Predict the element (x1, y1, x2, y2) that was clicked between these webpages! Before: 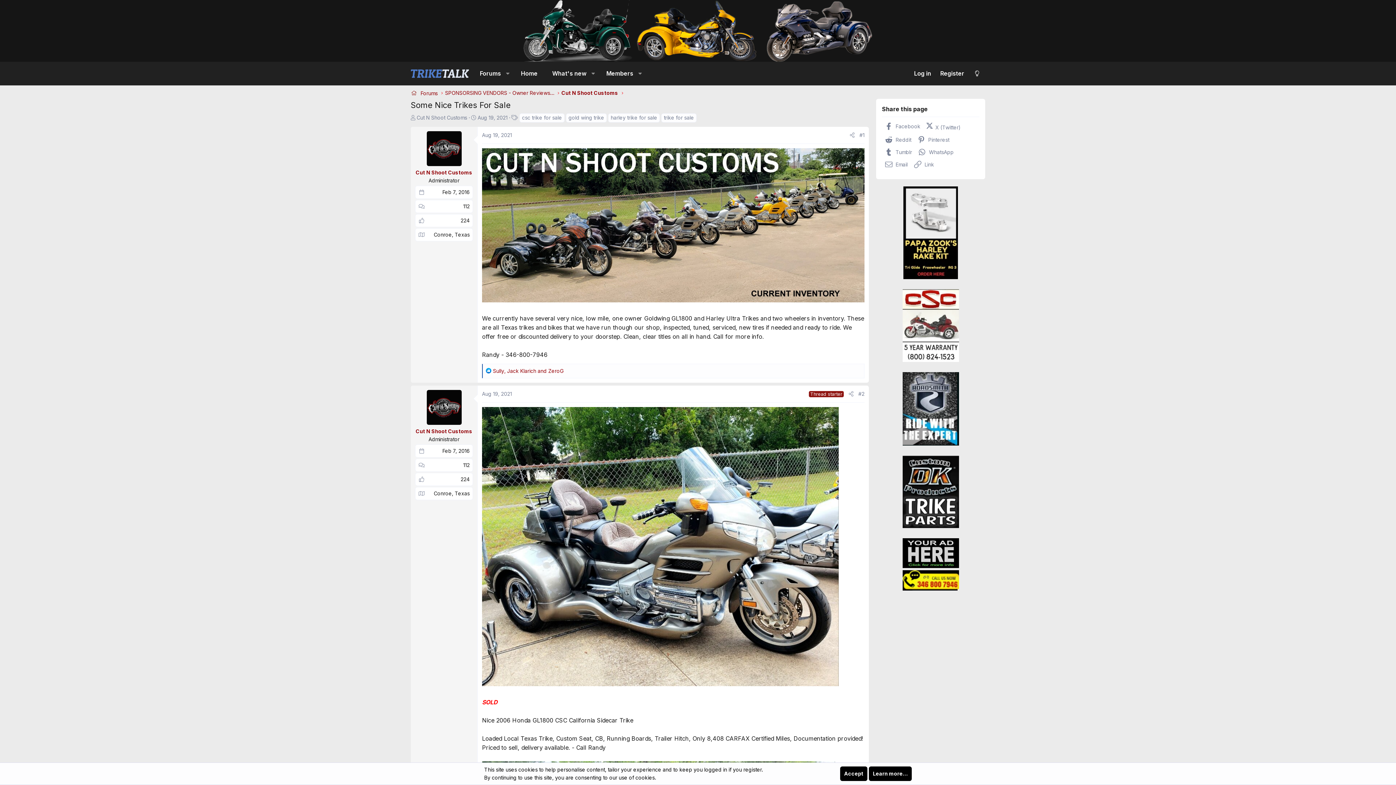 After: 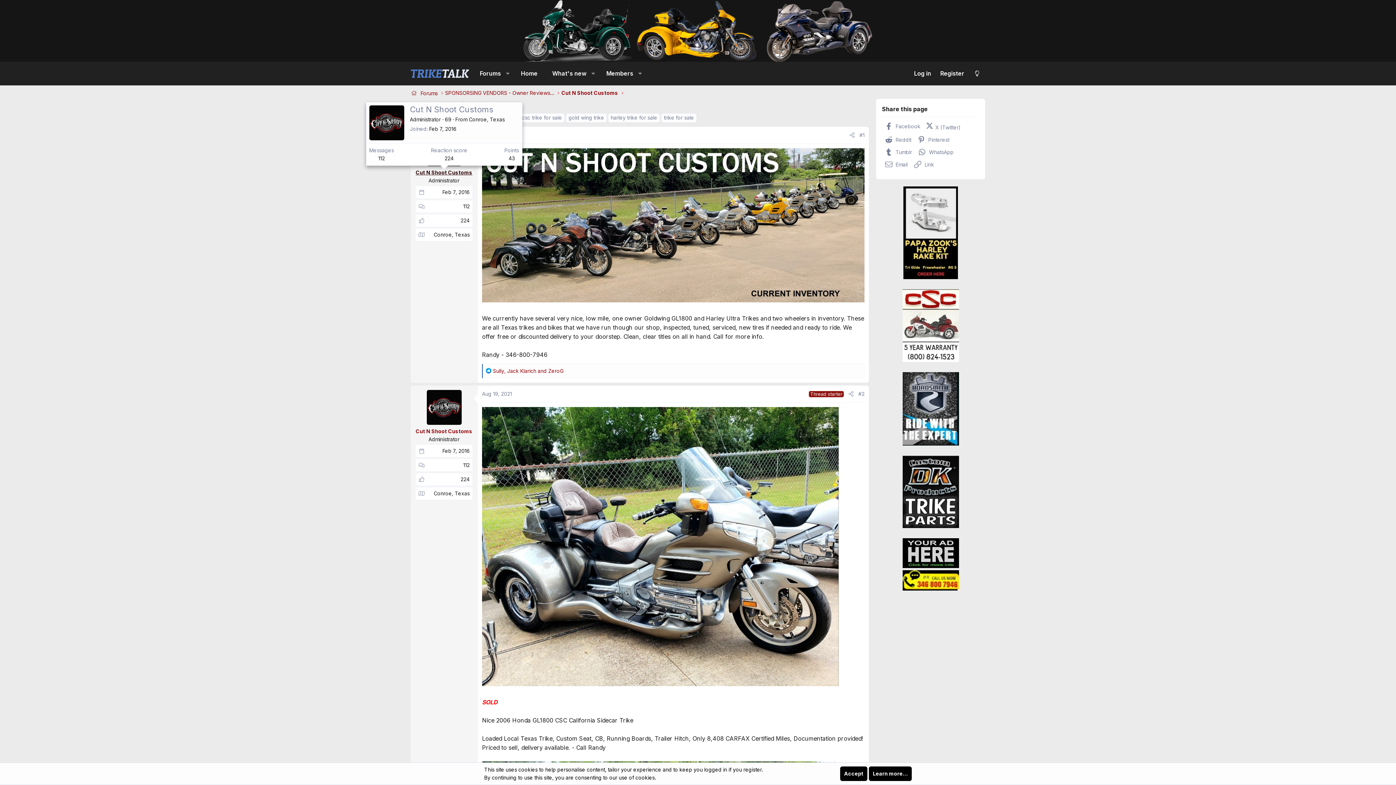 Action: bbox: (415, 169, 472, 175) label: Cut N Shoot Customs